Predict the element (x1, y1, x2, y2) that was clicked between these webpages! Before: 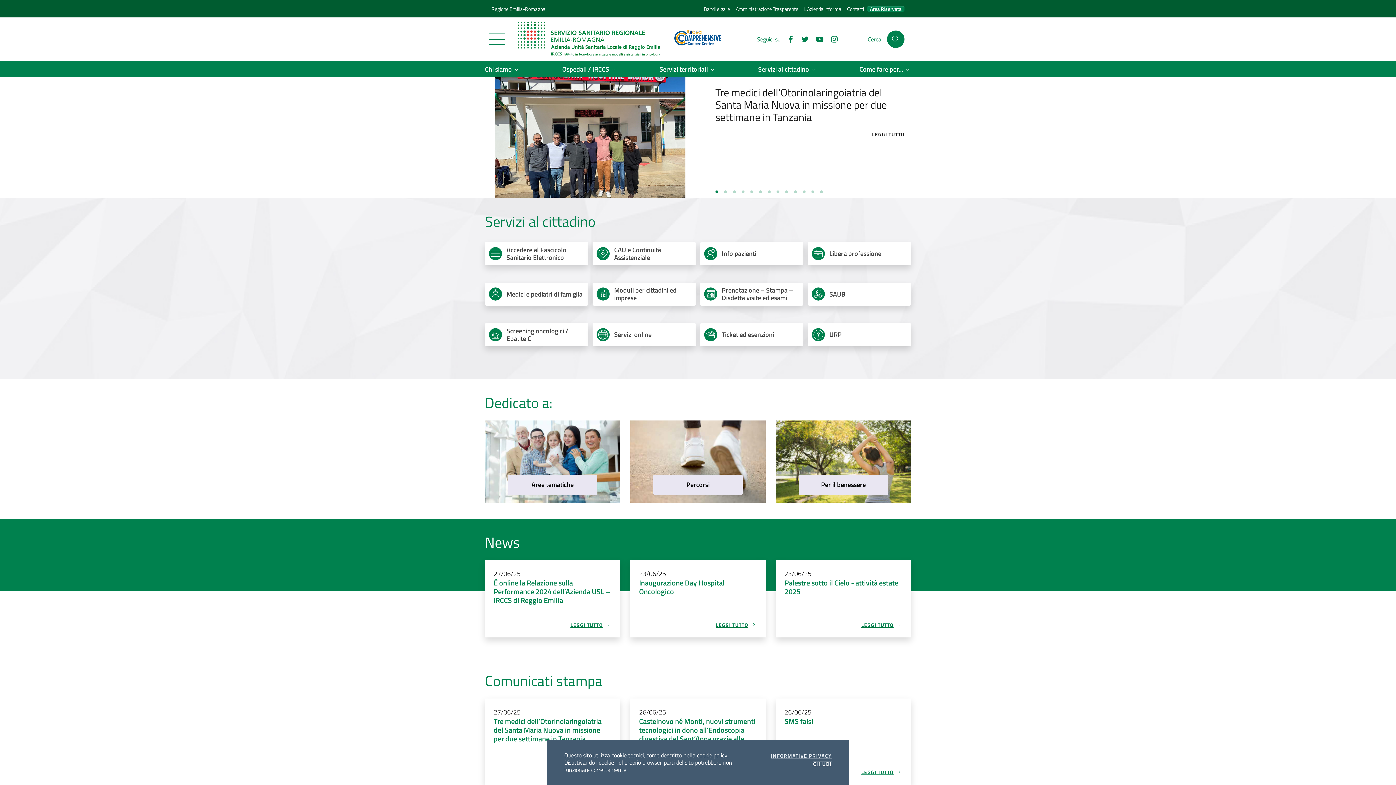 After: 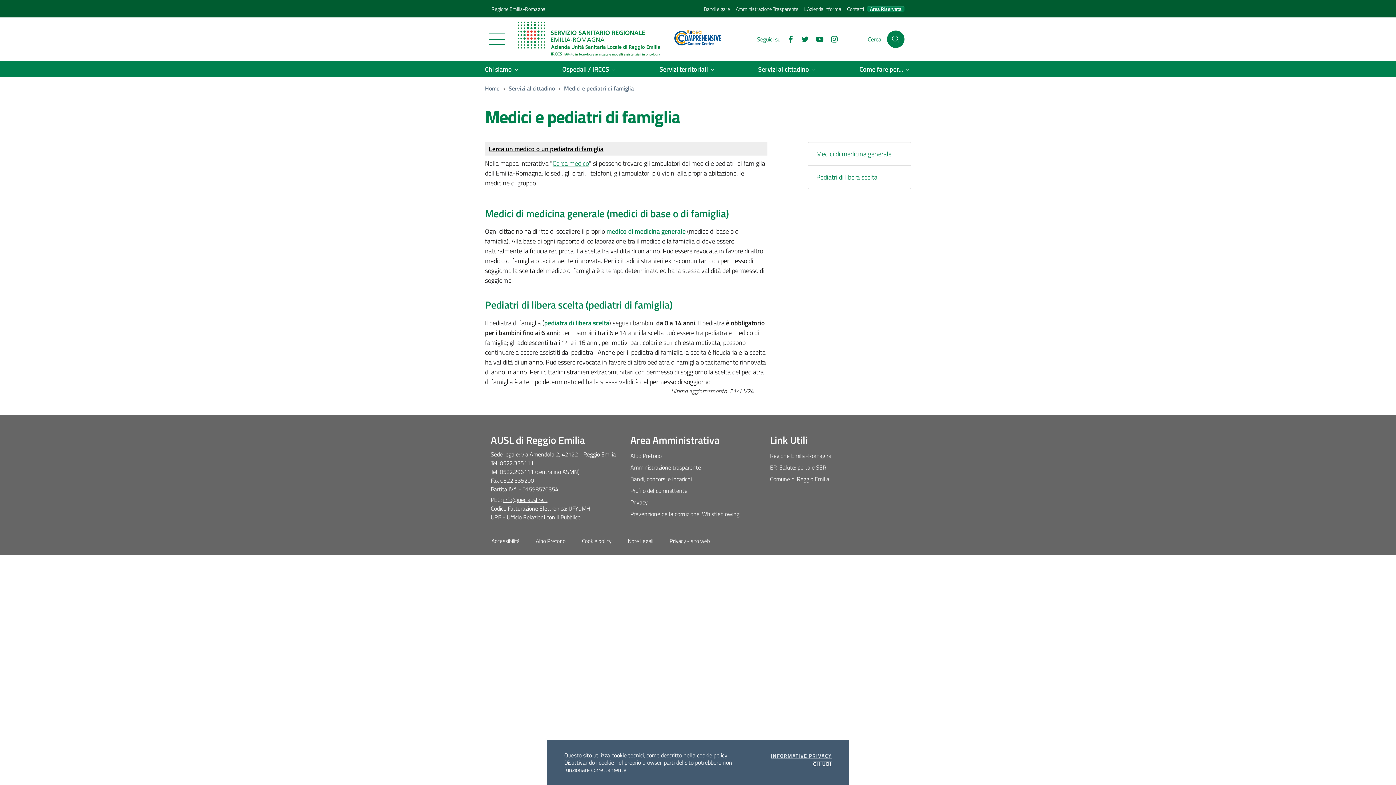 Action: bbox: (485, 282, 588, 305) label: Medici e pediatri di famiglia